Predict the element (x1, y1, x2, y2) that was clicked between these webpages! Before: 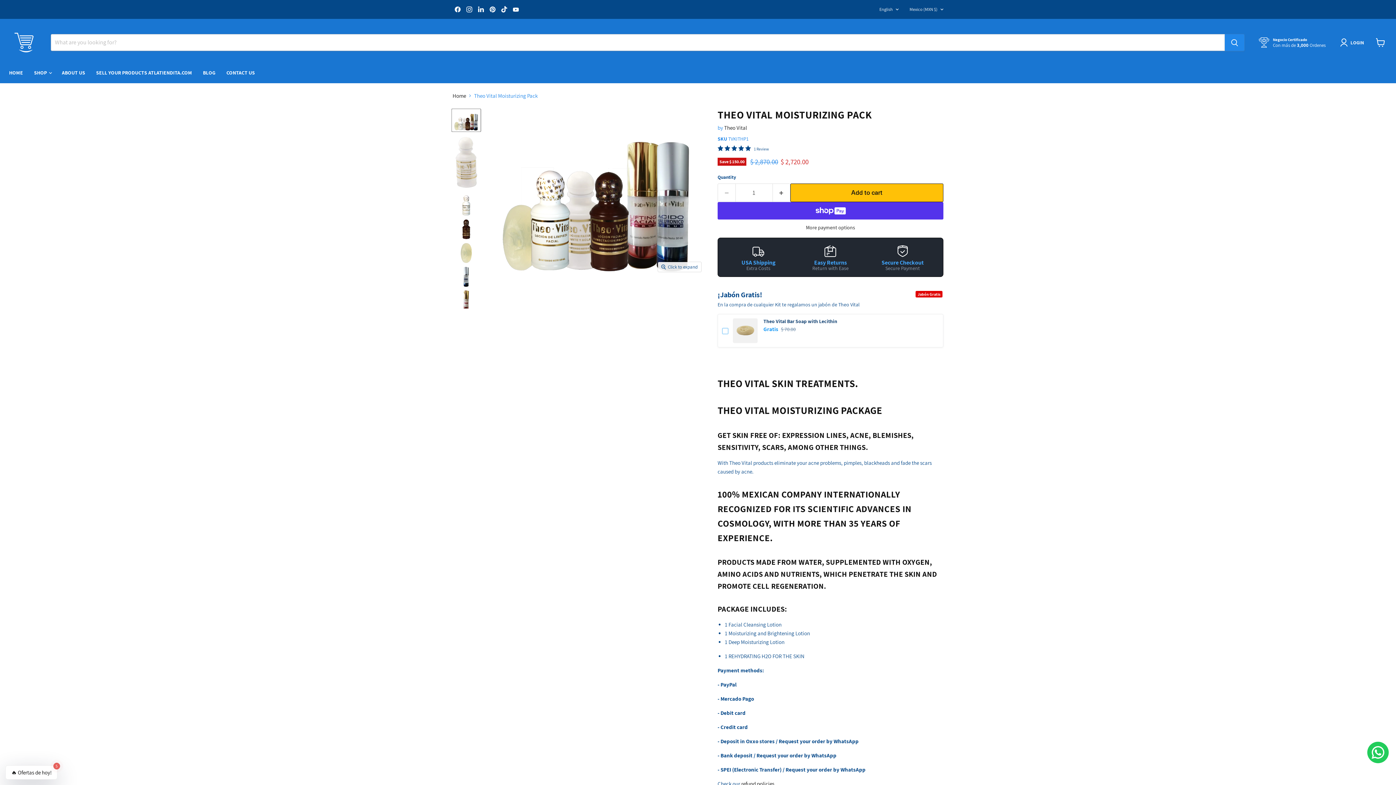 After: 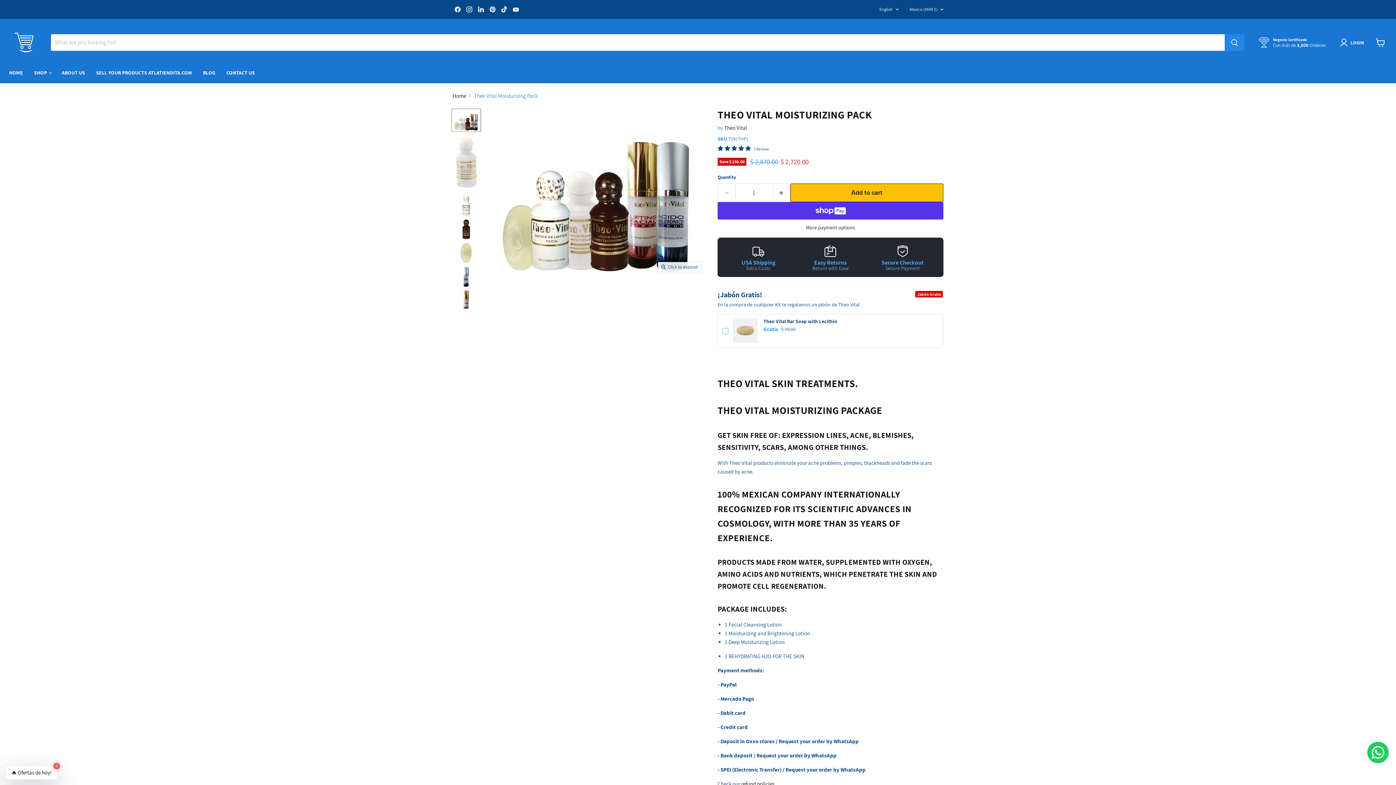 Action: label: Find us on Facebook bbox: (452, 4, 462, 14)